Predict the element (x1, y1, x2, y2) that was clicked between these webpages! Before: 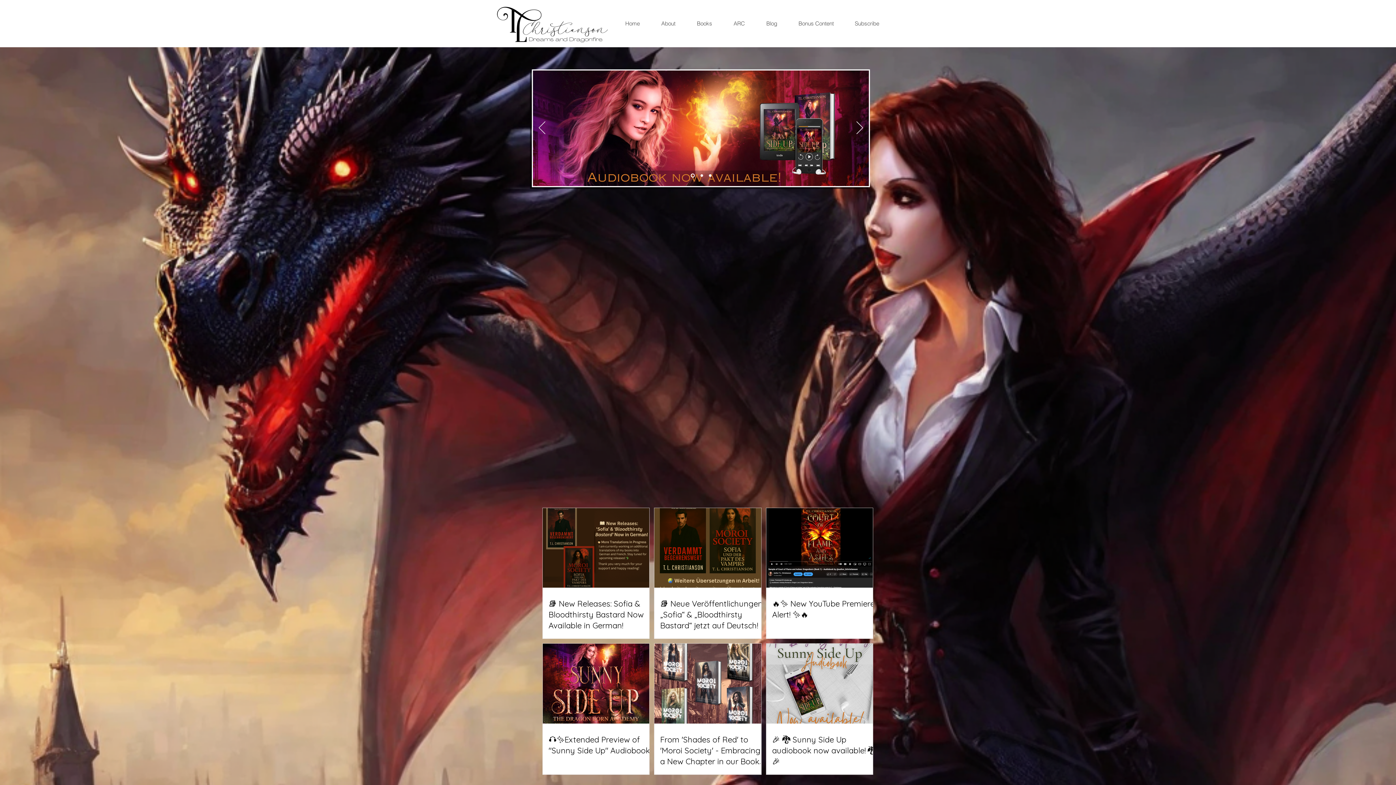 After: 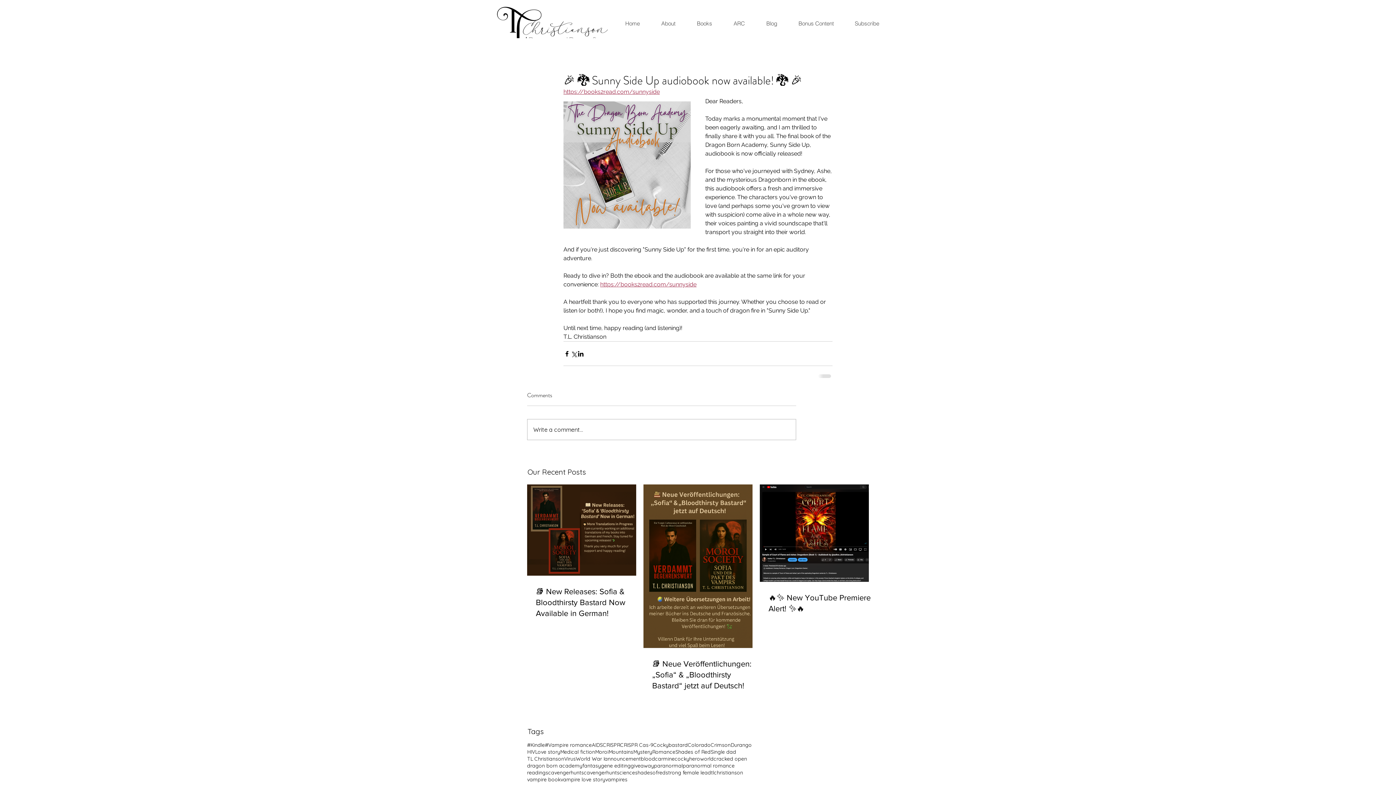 Action: bbox: (772, 734, 878, 767) label: 🎉 🐉 Sunny Side Up audiobook now available! 🐉 🎉